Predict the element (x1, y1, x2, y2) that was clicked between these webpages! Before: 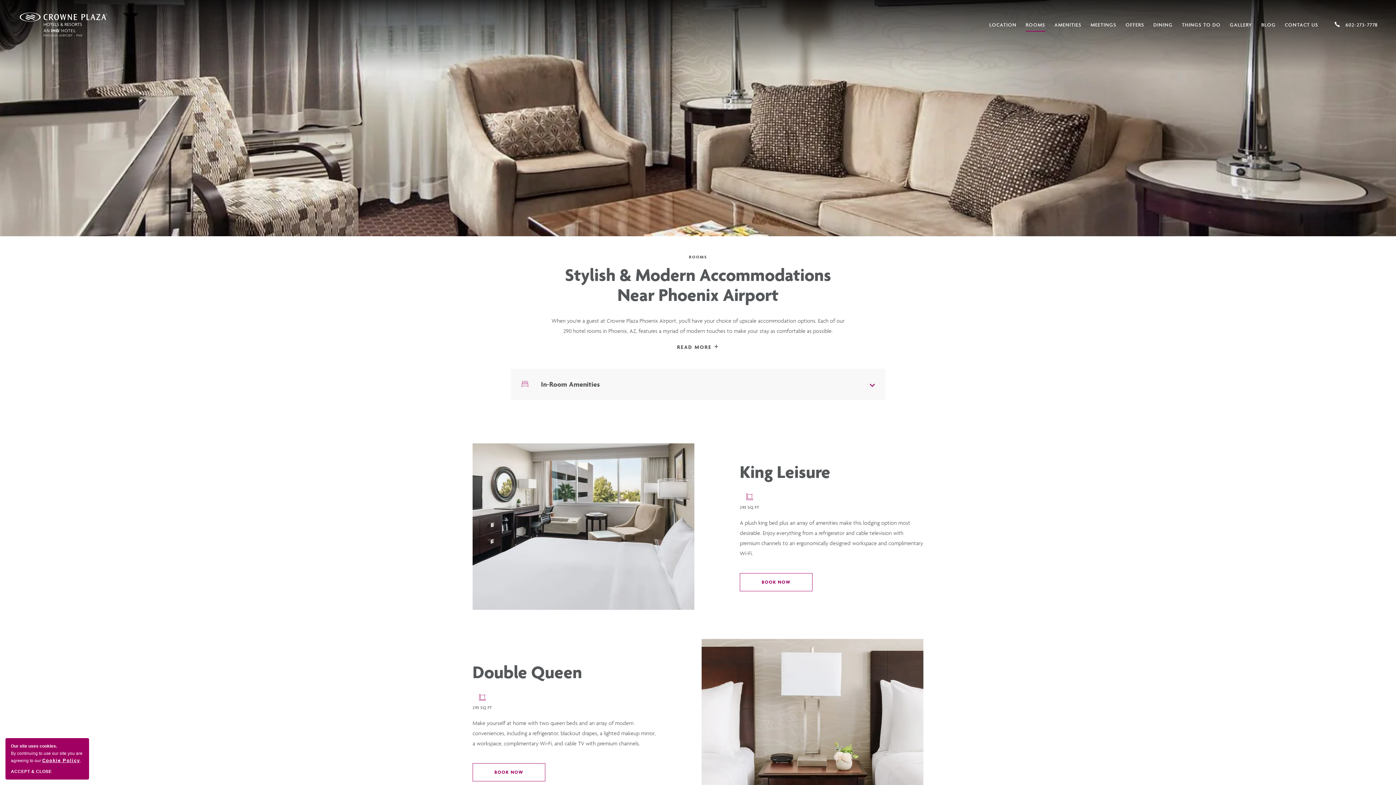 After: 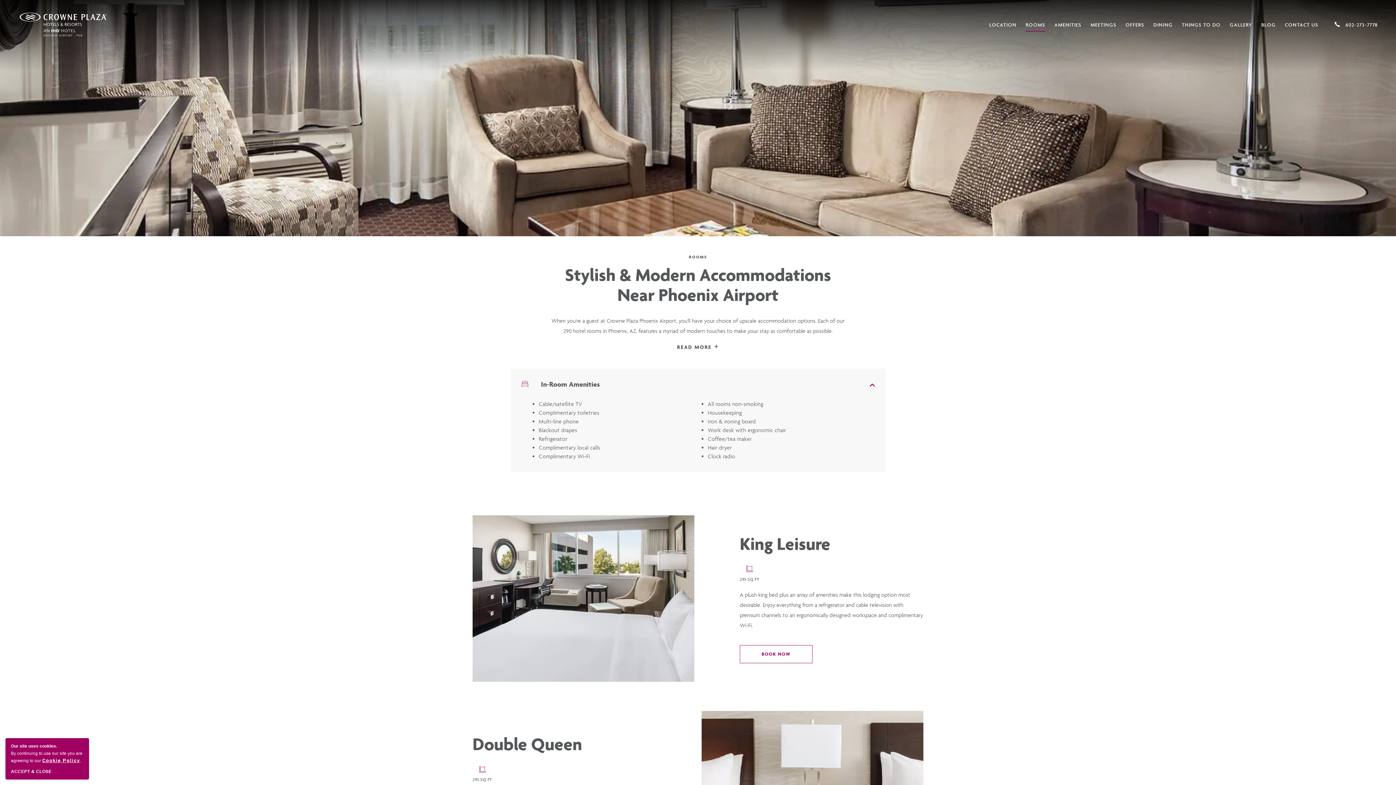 Action: bbox: (510, 368, 885, 400) label: In-Room Amenities